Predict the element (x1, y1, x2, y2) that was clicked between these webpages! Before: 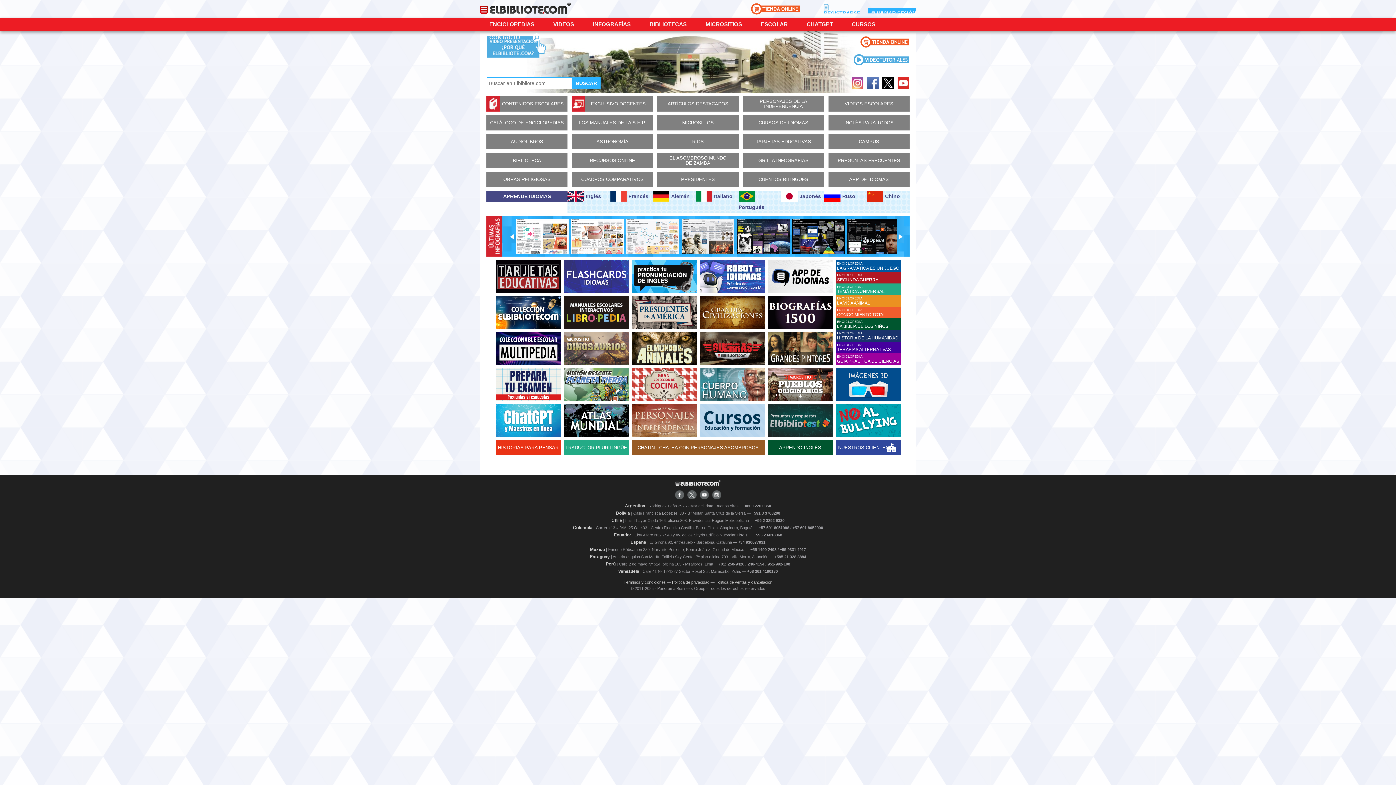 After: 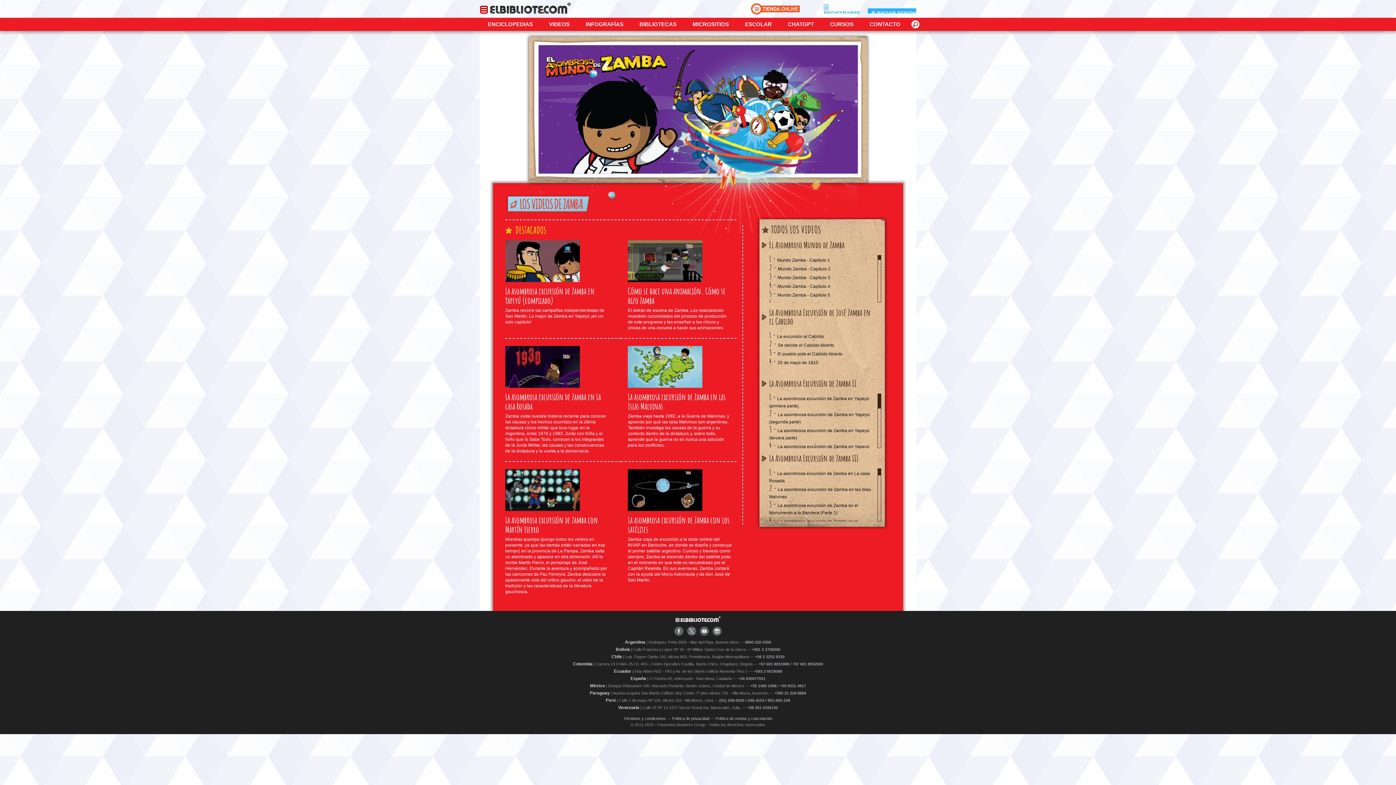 Action: bbox: (657, 153, 738, 168) label: EL ASOMBROSO MUNDO DE ZAMBA